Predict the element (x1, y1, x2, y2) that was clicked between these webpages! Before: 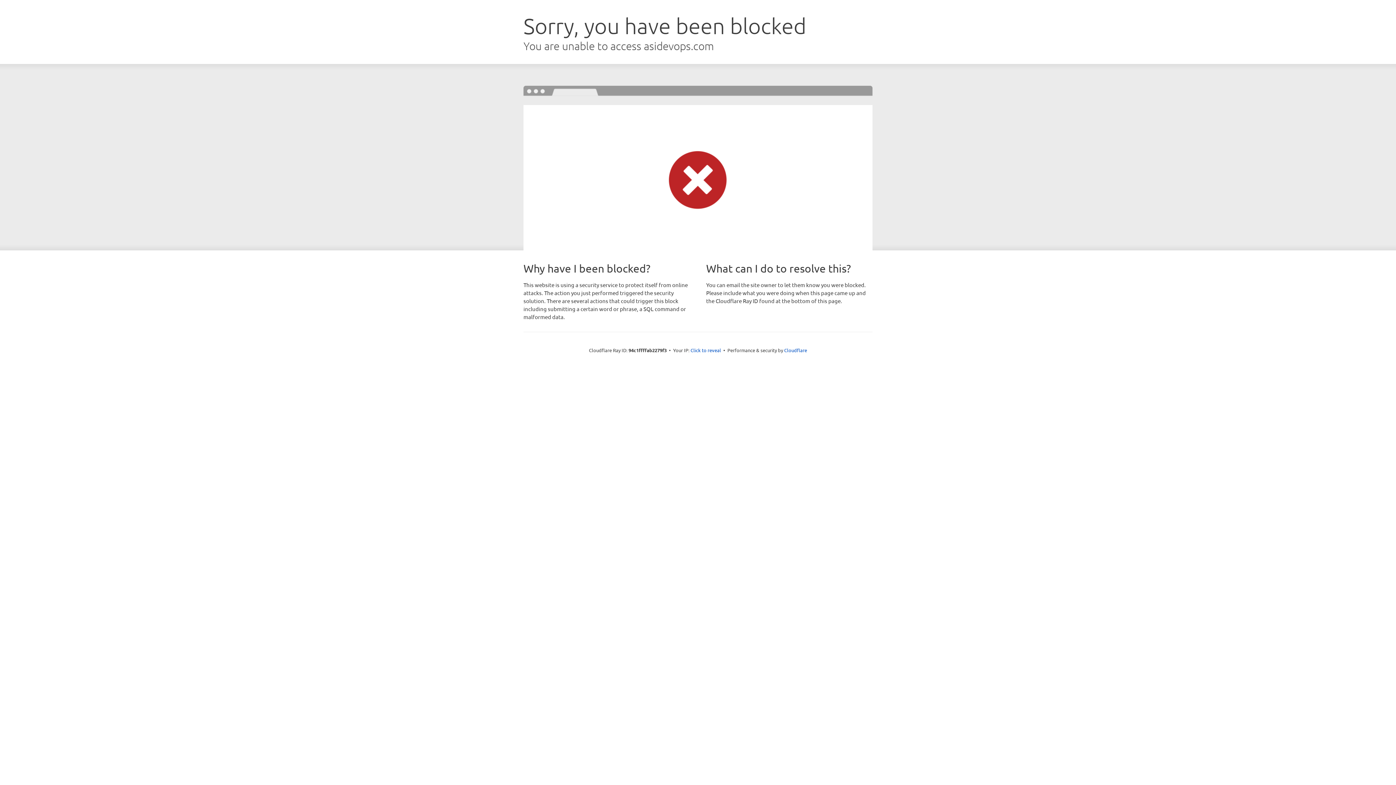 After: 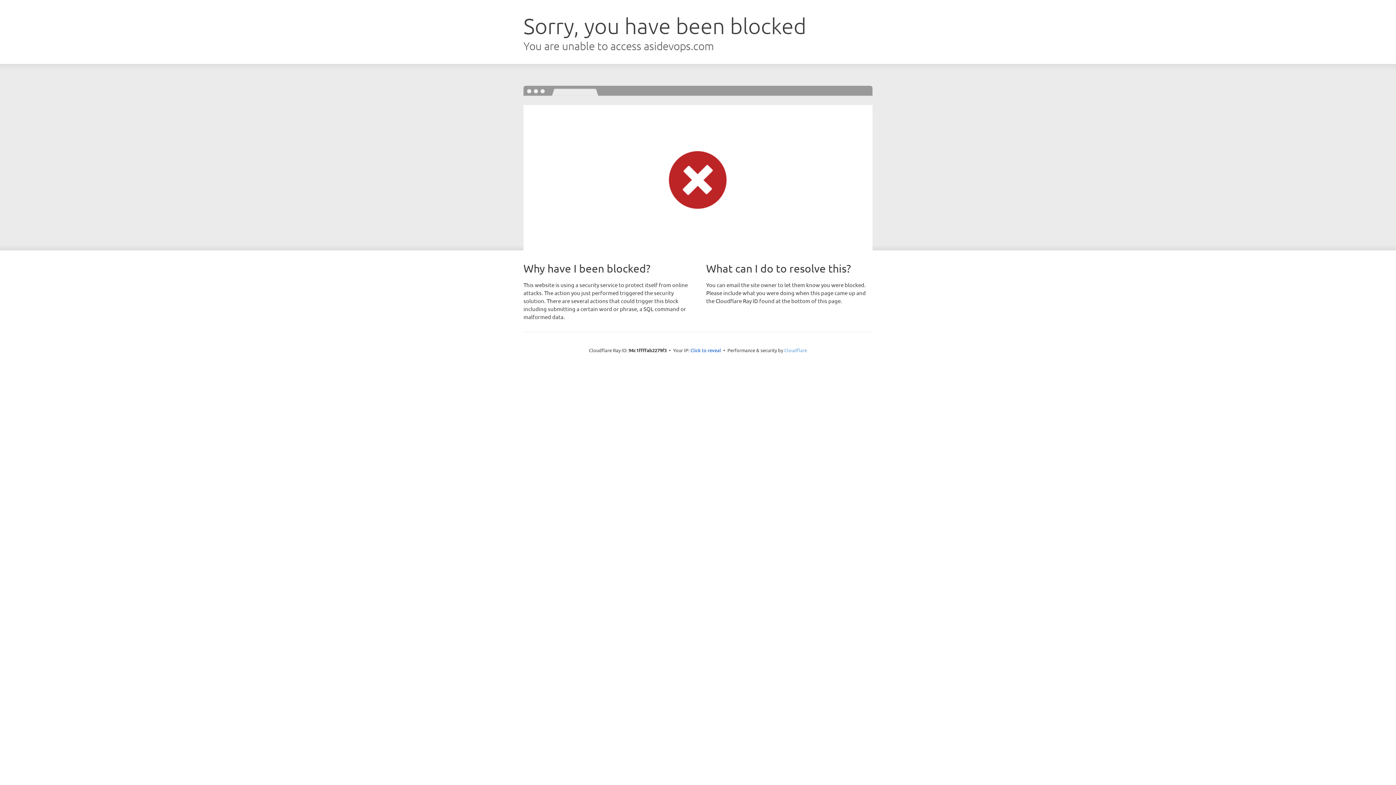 Action: label: Cloudflare bbox: (784, 347, 807, 353)